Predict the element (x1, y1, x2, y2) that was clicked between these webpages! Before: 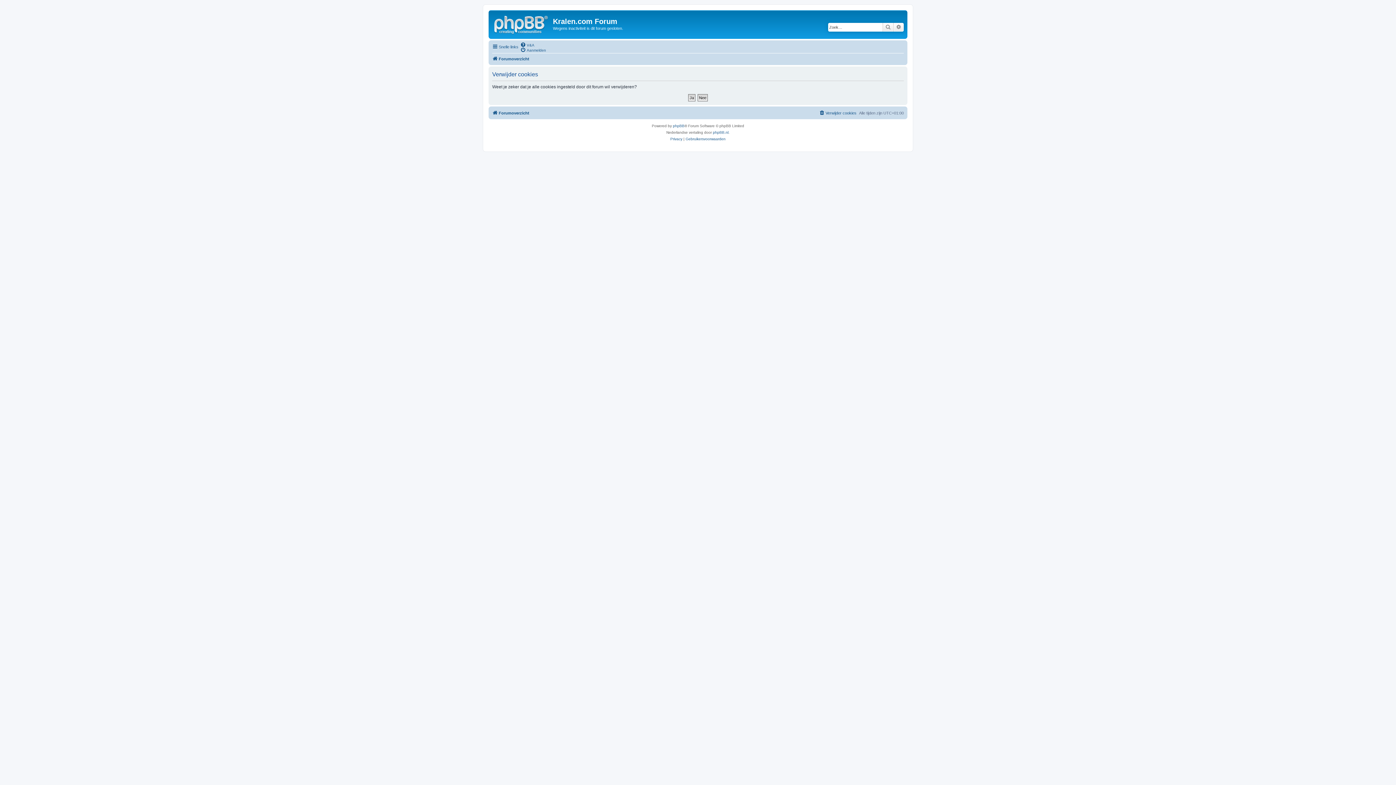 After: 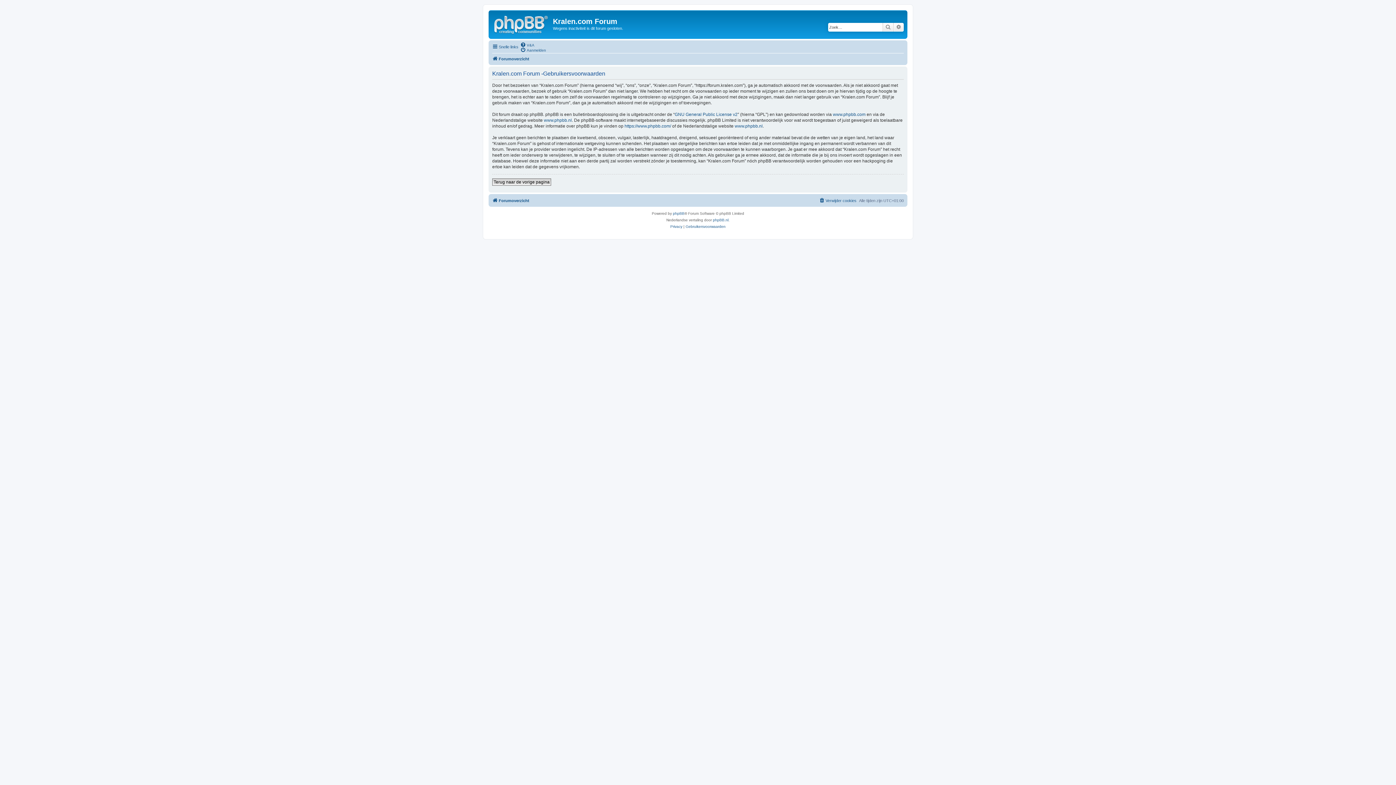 Action: bbox: (685, 135, 725, 142) label: Gebruikersvoorwaarden